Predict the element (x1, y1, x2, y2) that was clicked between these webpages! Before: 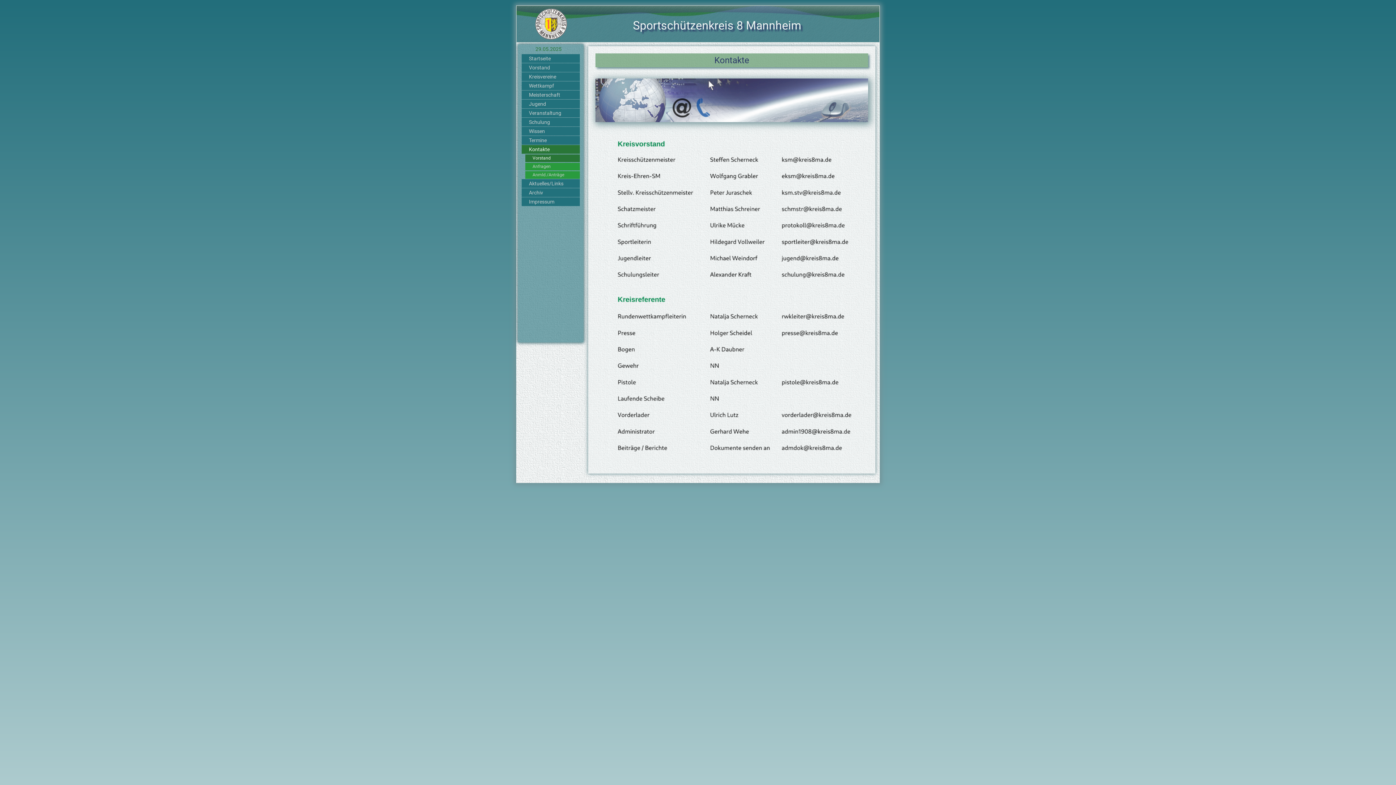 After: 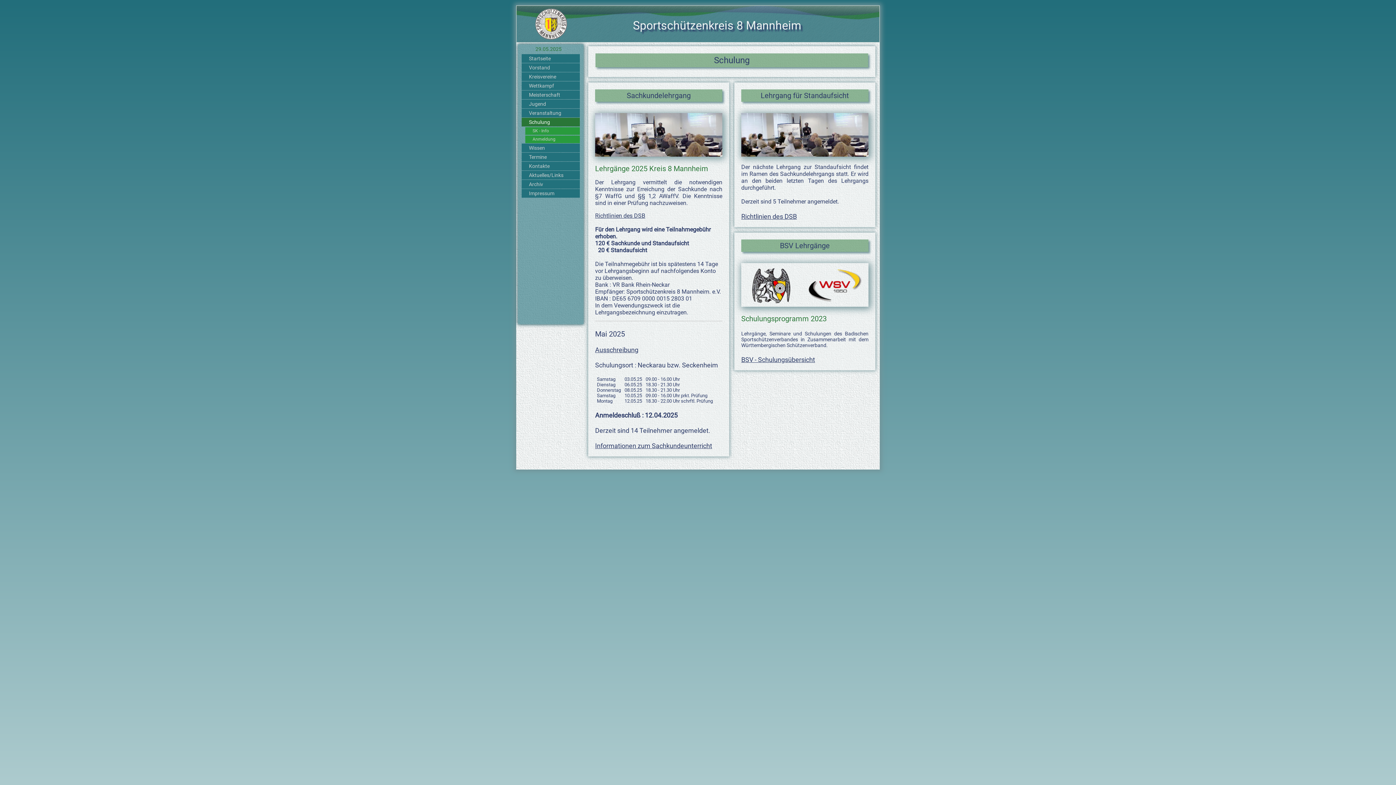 Action: bbox: (529, 119, 550, 125) label: Schulung